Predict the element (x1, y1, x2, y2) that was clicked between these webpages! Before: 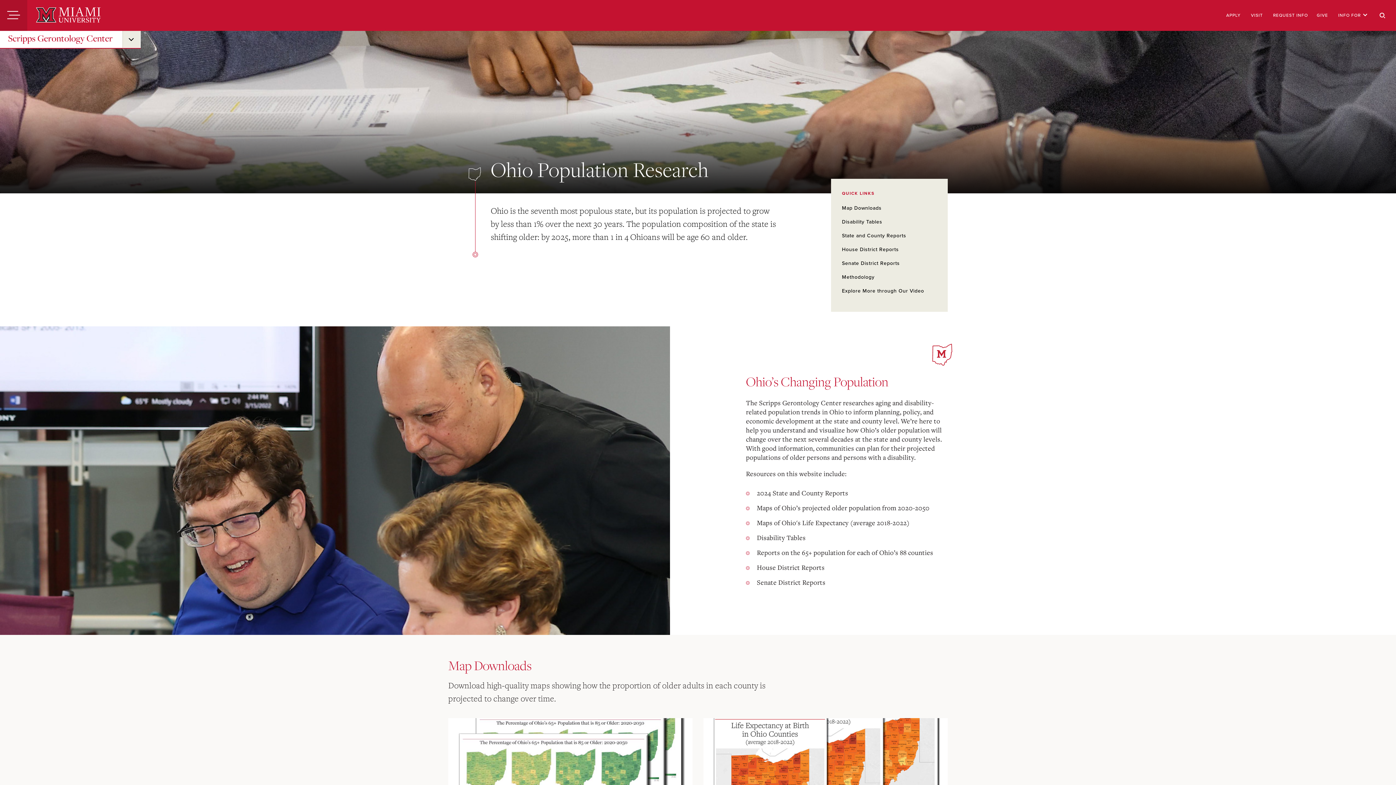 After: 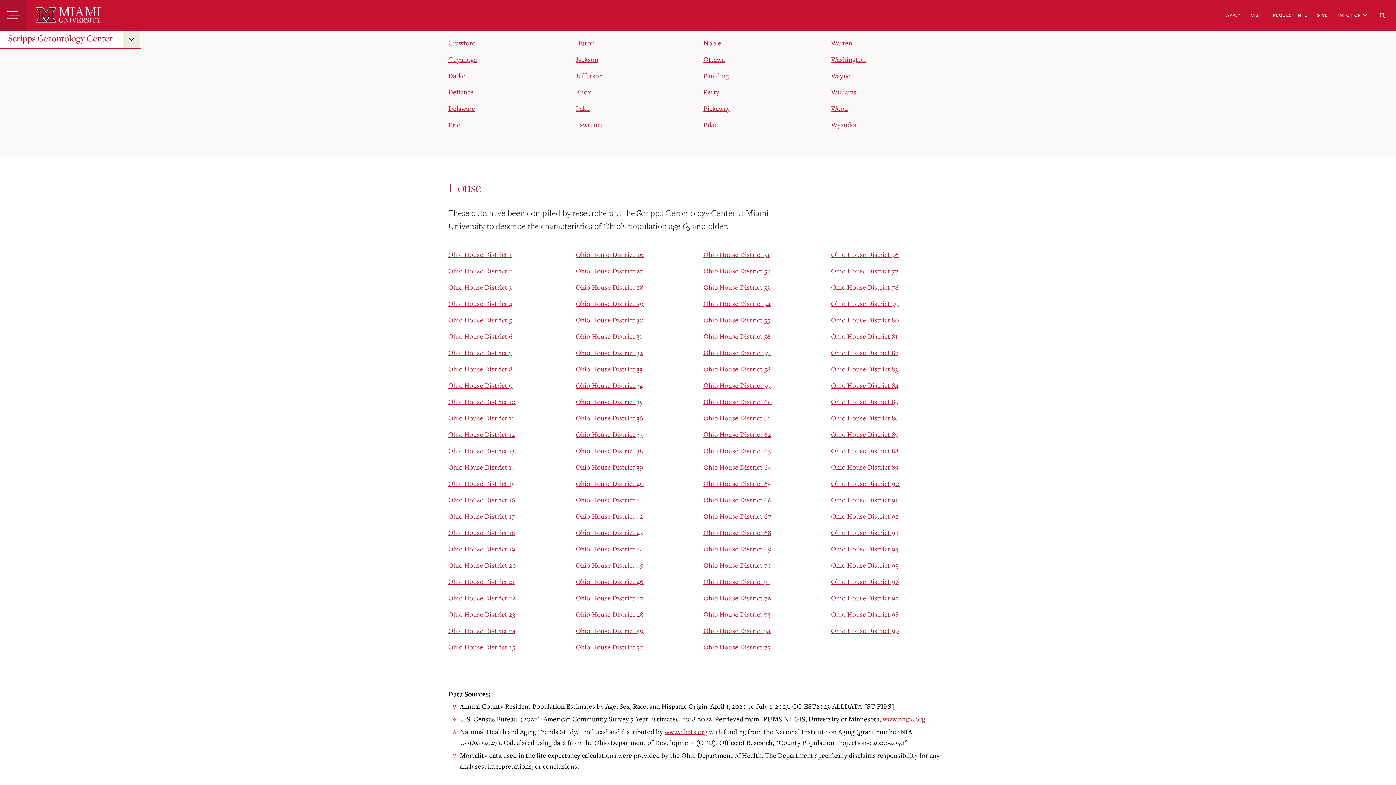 Action: label: House District Reports bbox: (842, 246, 899, 252)